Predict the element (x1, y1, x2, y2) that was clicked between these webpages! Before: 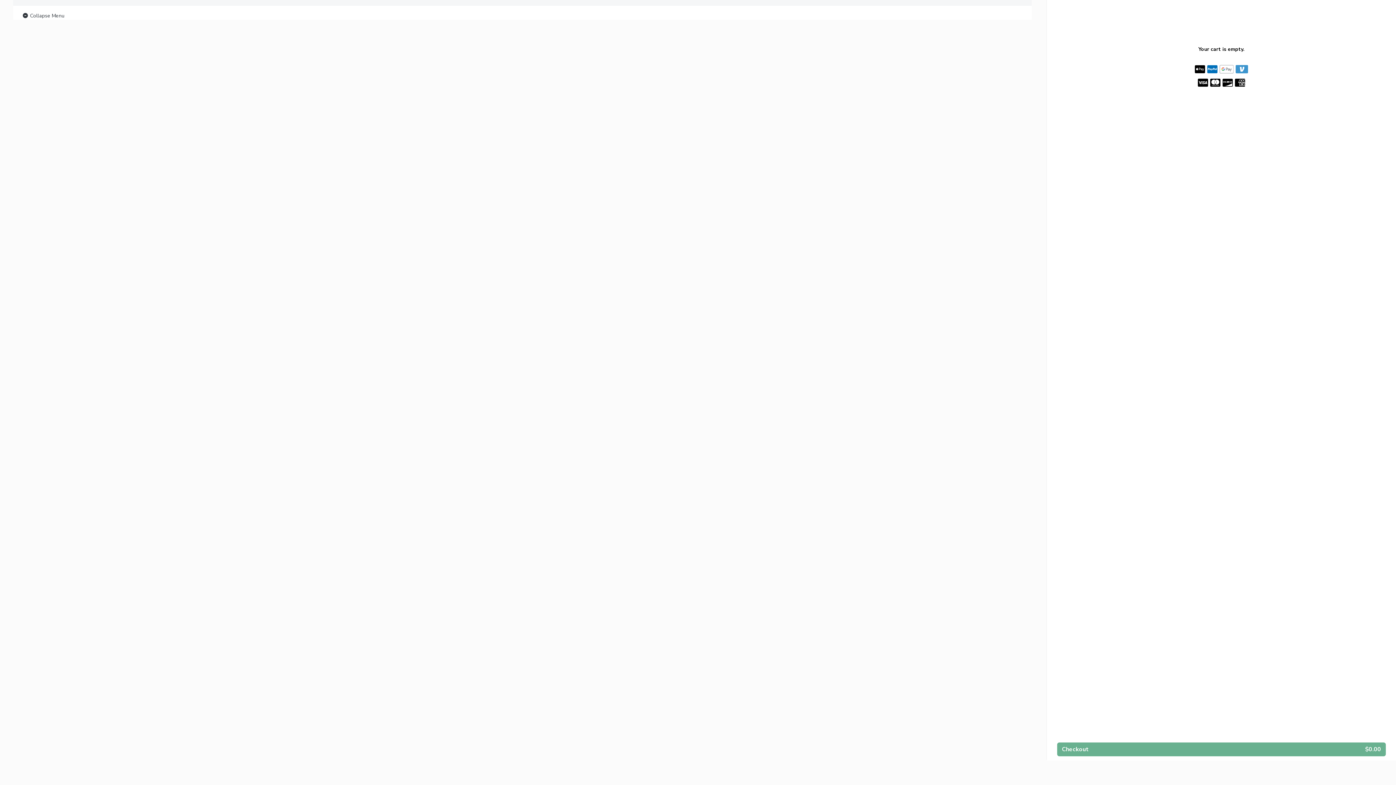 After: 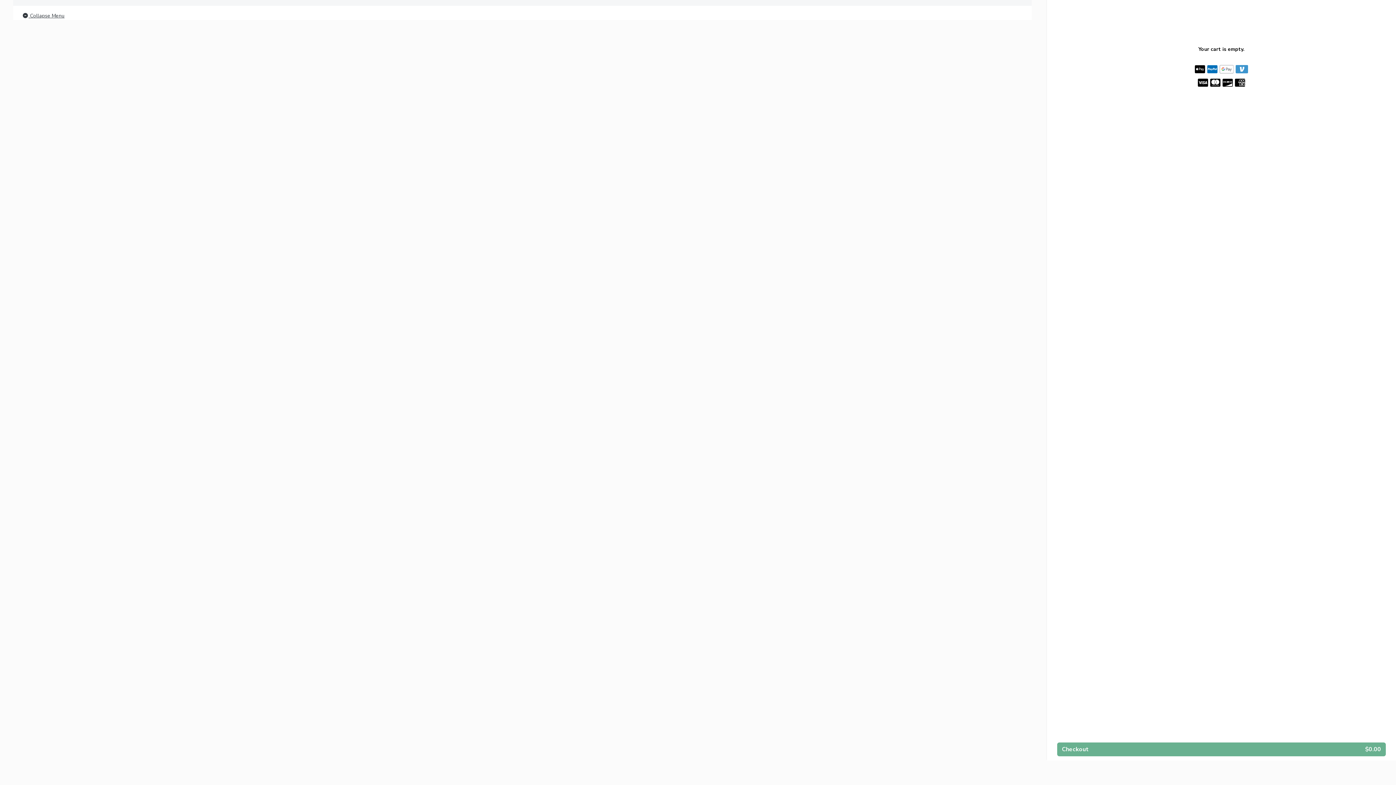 Action: bbox: (21, 11, 64, 20) label:  Collapse Menu